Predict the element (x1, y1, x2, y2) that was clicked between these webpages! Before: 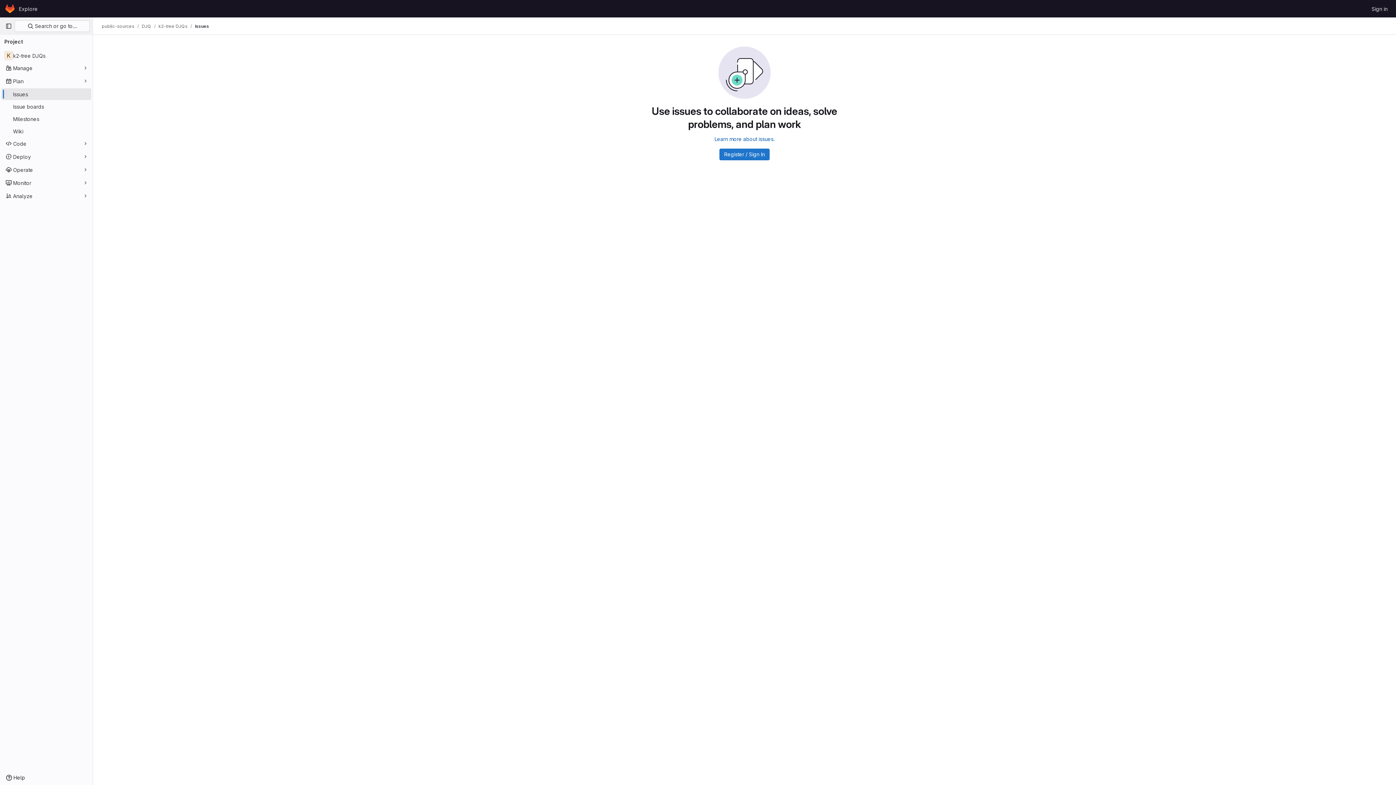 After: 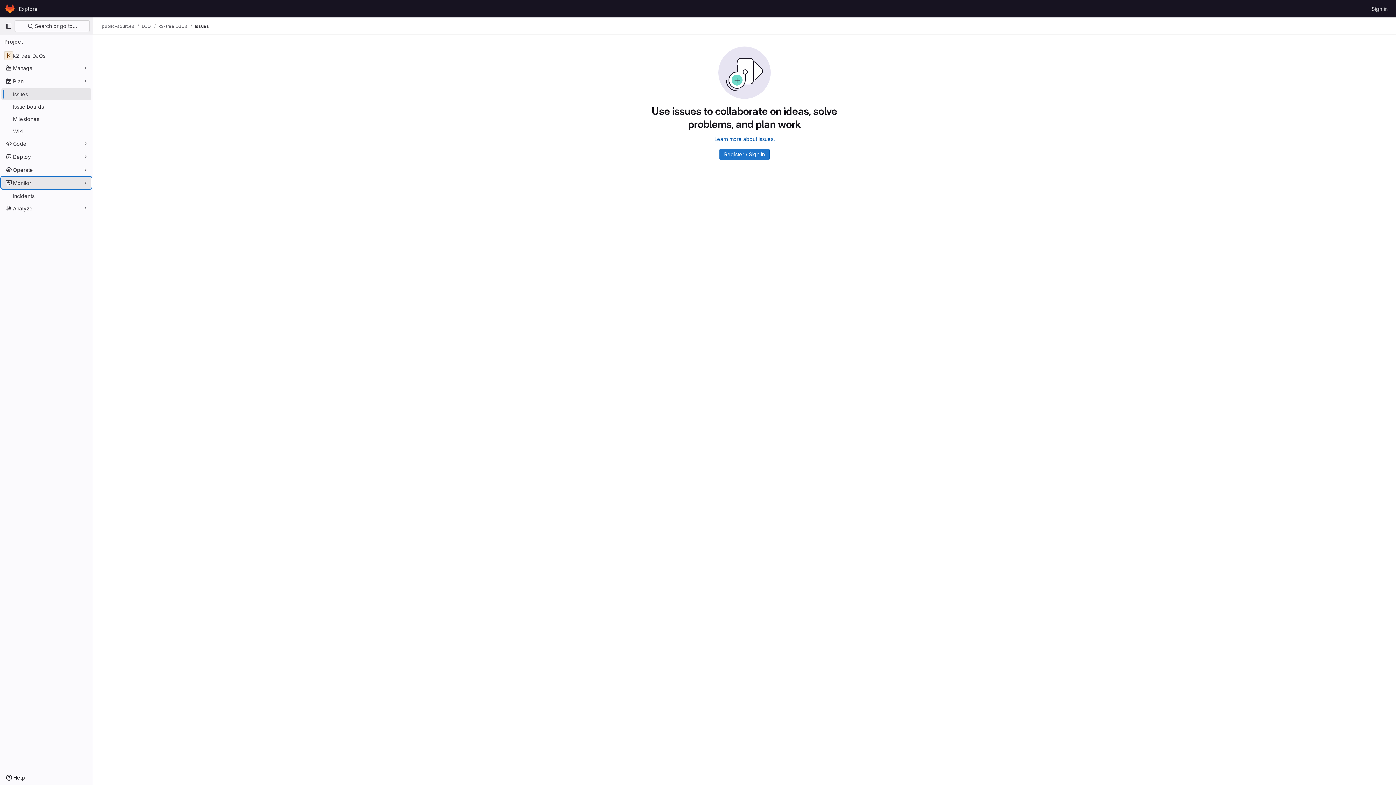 Action: label: Monitor bbox: (1, 177, 91, 188)